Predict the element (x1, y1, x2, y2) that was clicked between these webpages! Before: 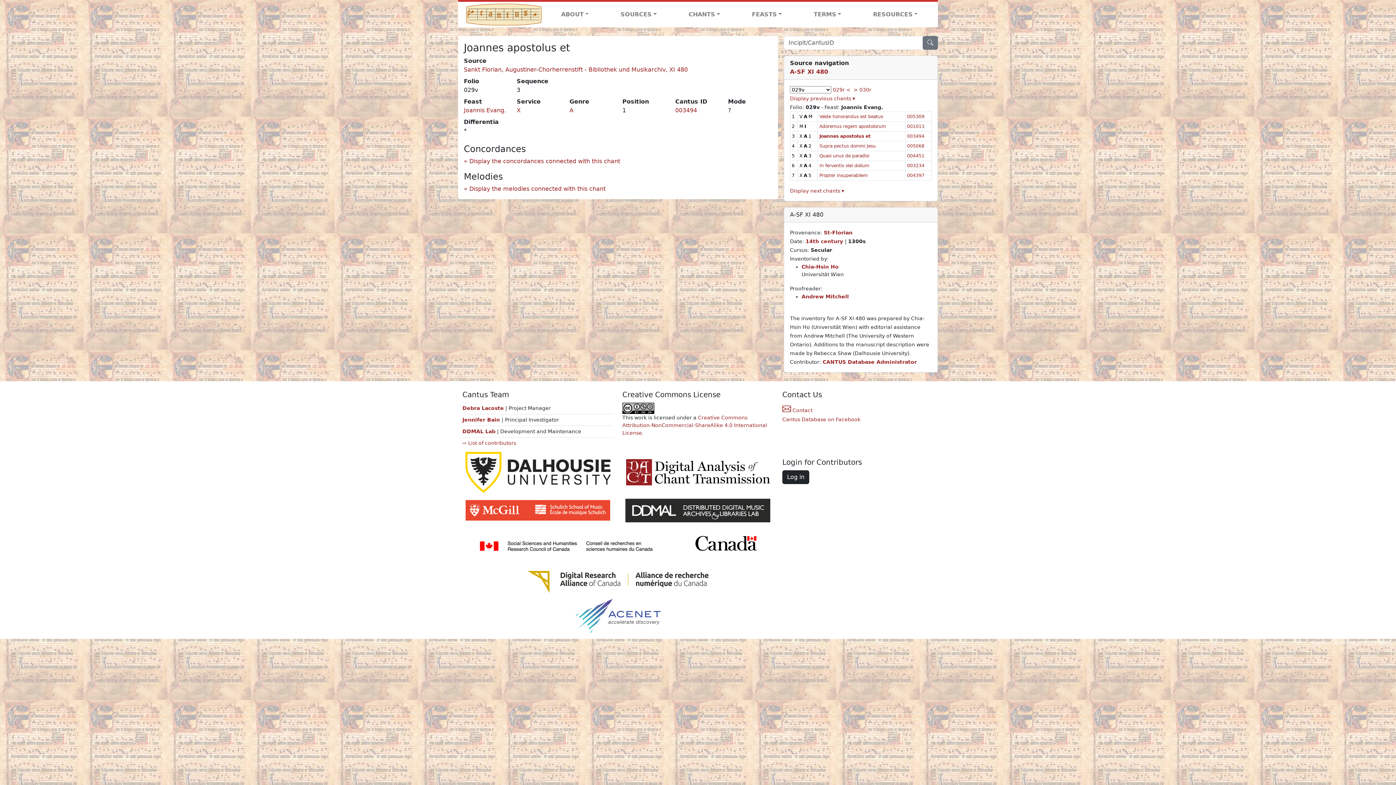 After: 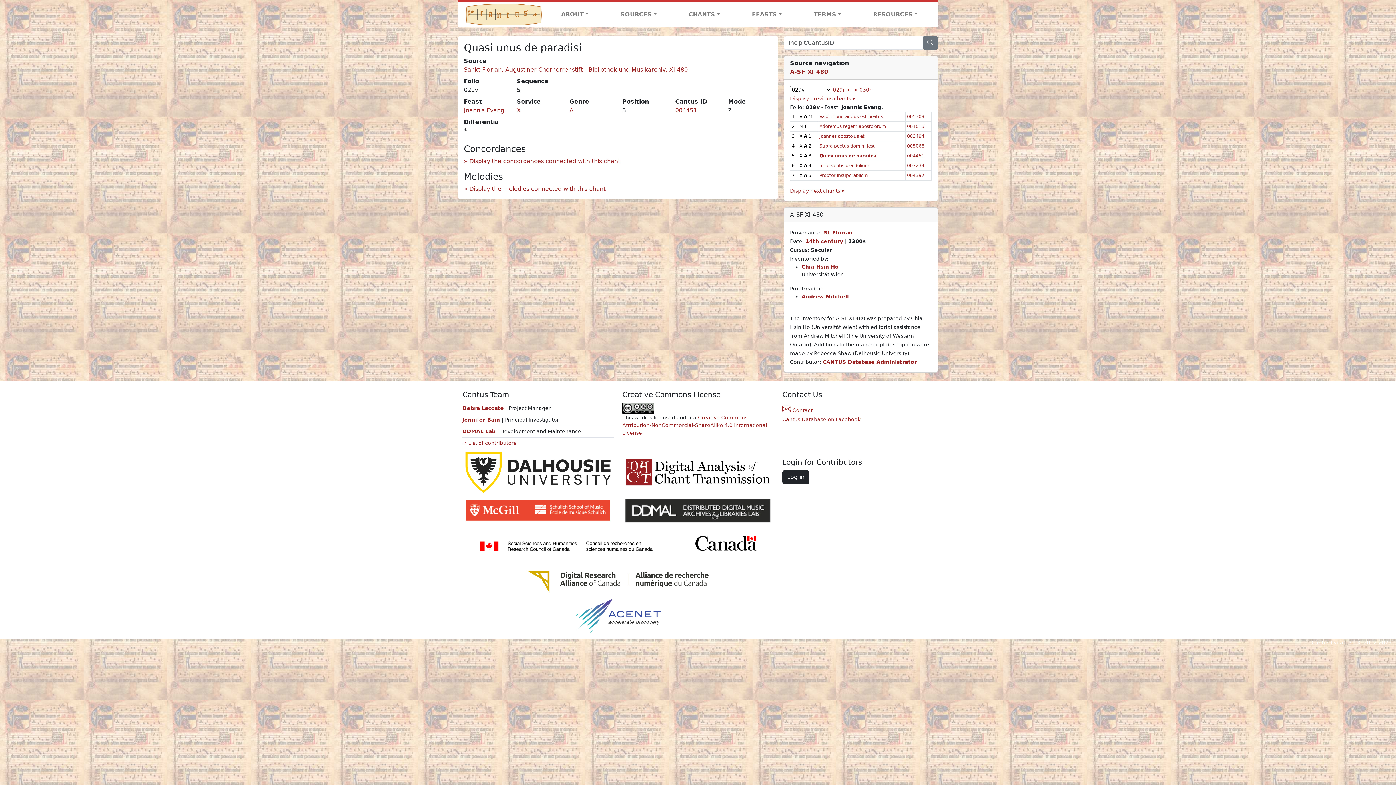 Action: bbox: (819, 153, 869, 158) label: Quasi unus de paradisi